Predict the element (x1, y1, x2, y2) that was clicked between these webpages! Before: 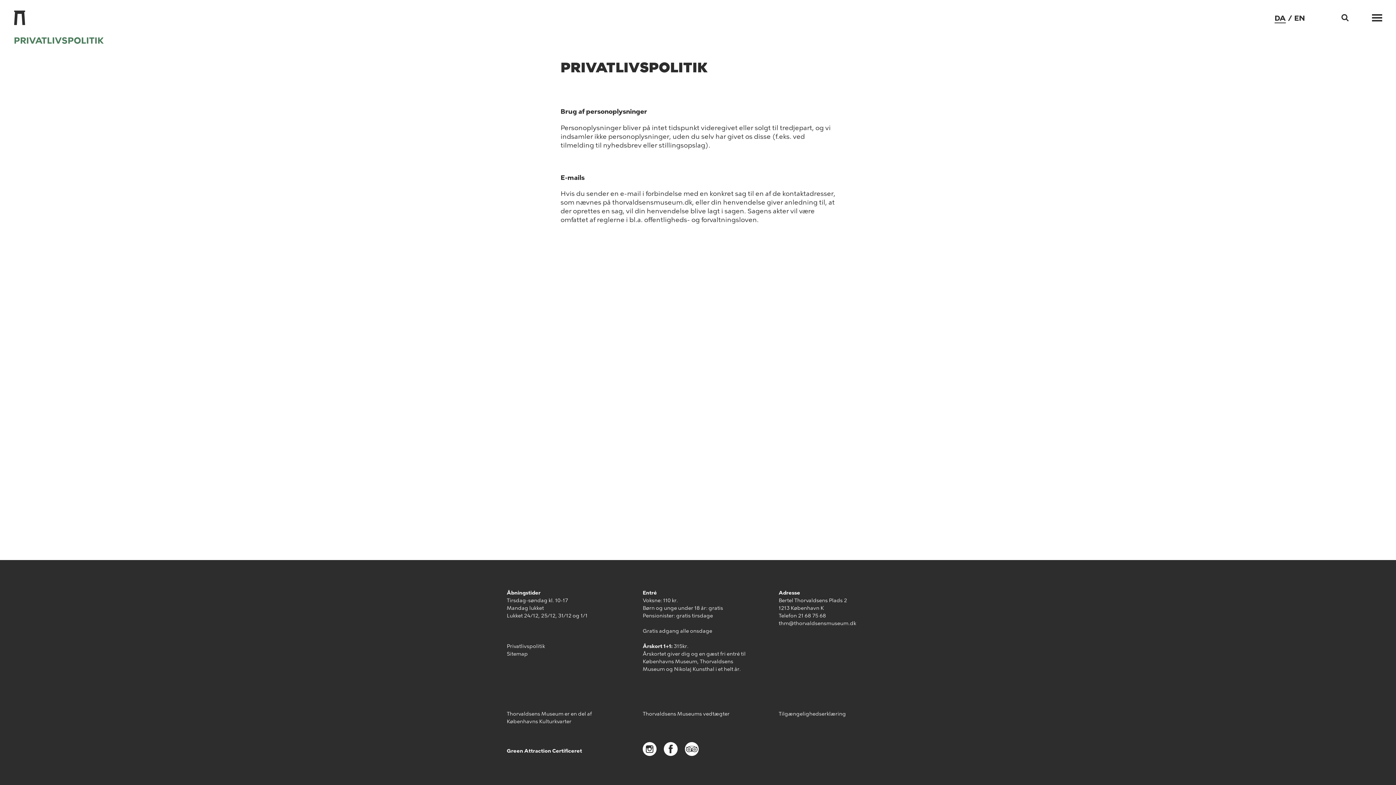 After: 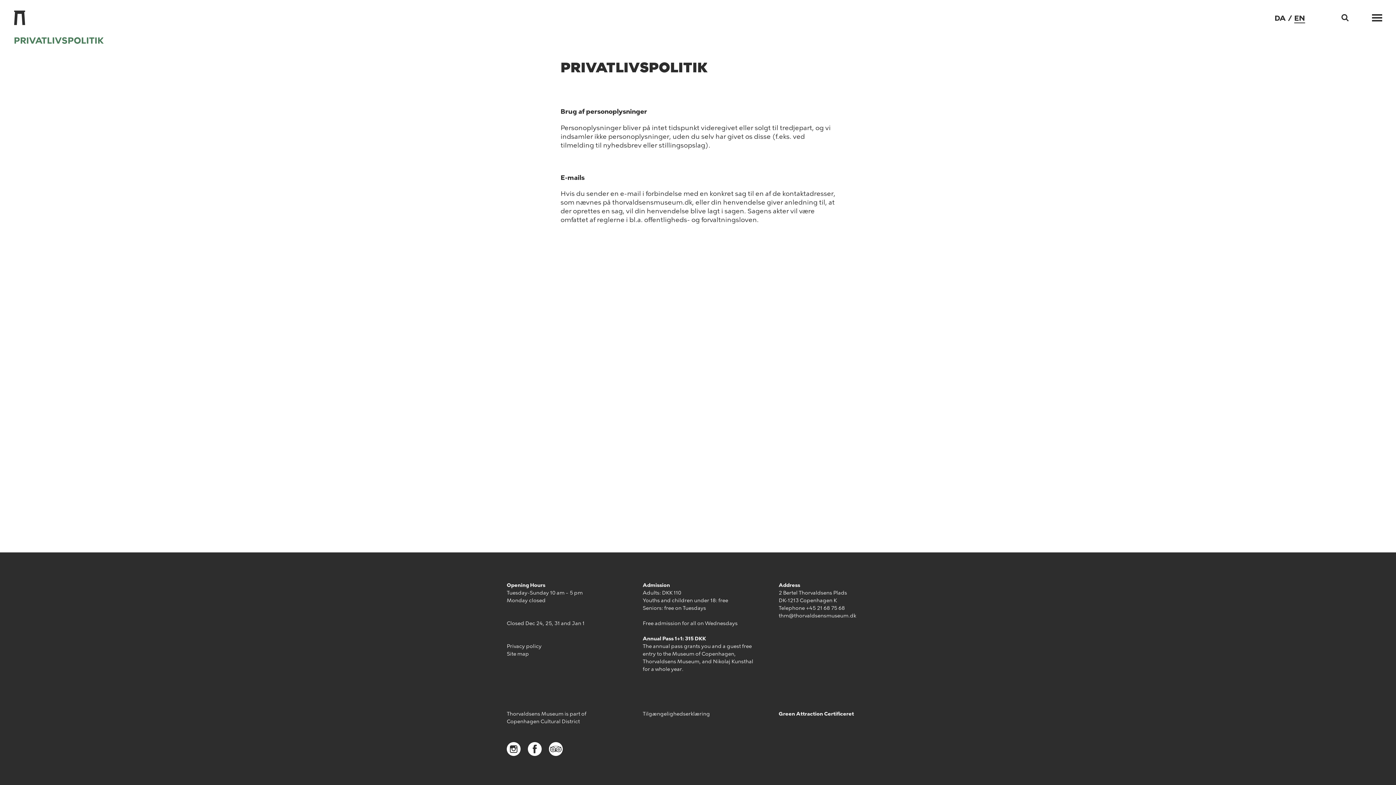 Action: bbox: (1294, 13, 1305, 22) label: Change language to English